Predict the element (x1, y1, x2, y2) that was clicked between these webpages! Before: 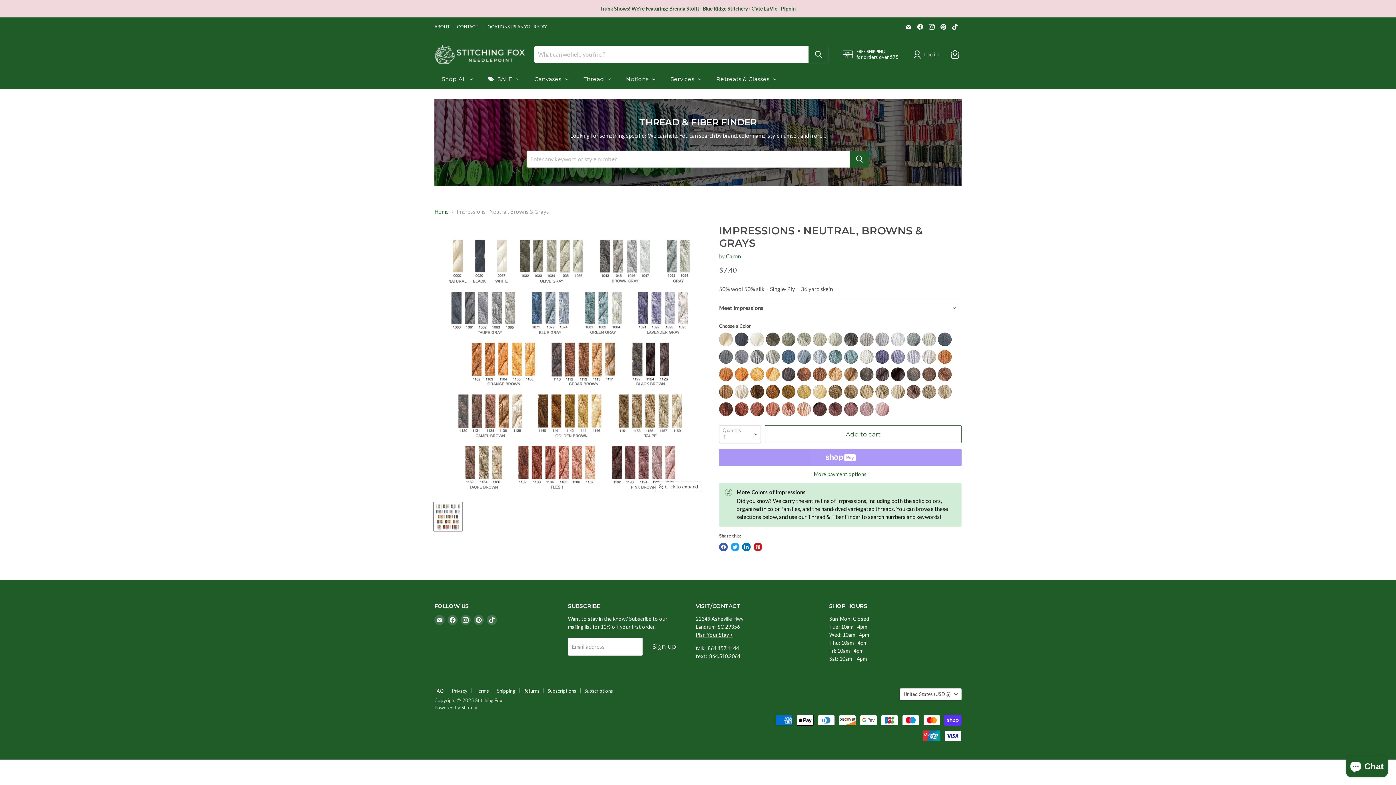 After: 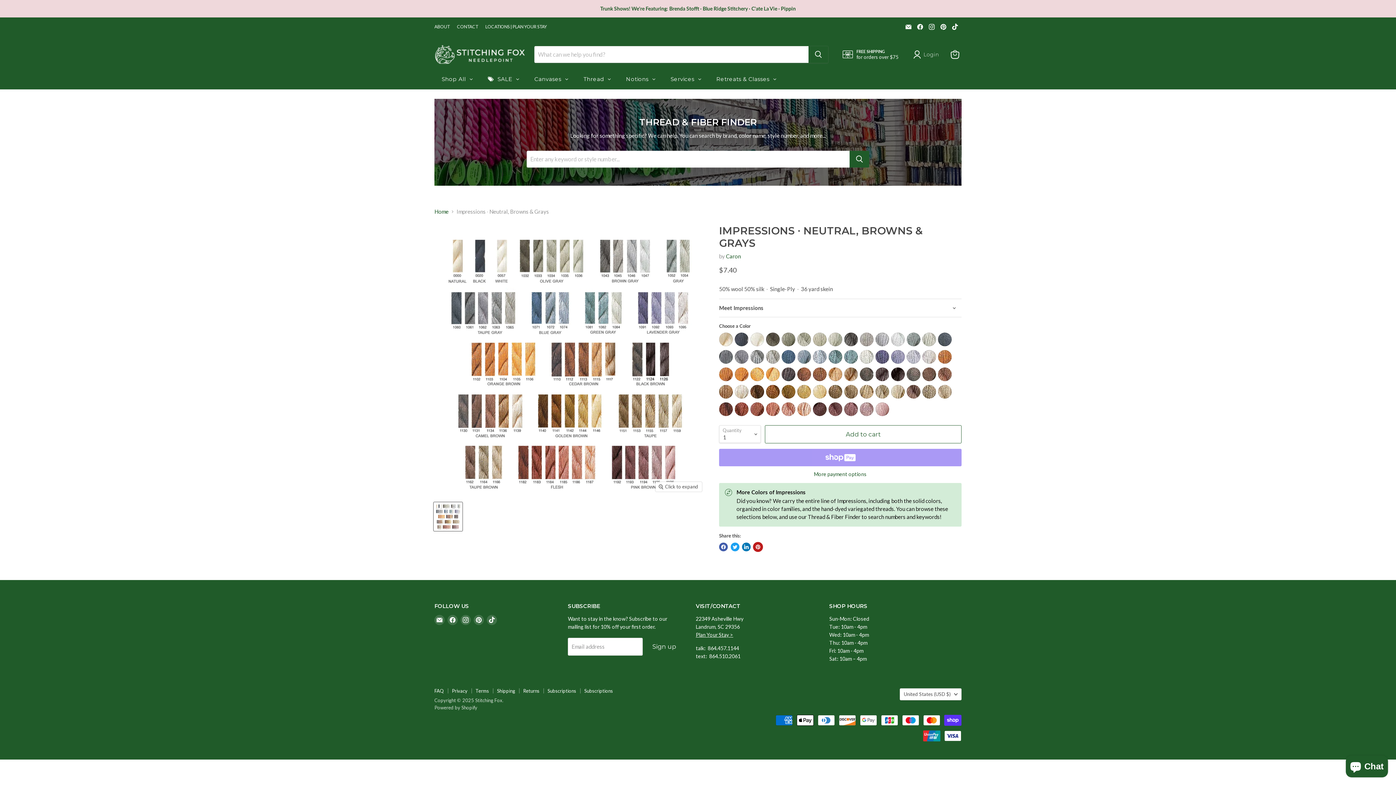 Action: bbox: (753, 543, 762, 551) label: Pin on Pinterest